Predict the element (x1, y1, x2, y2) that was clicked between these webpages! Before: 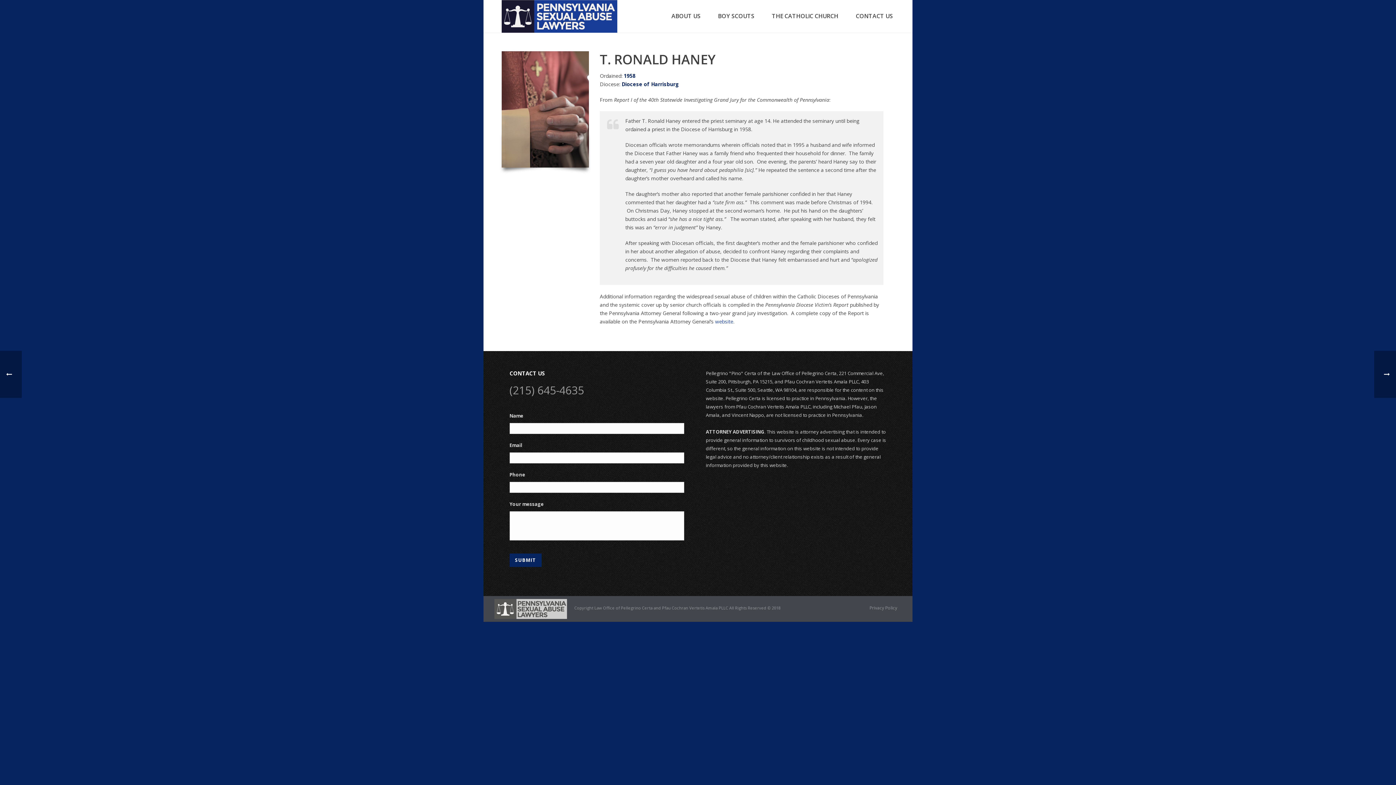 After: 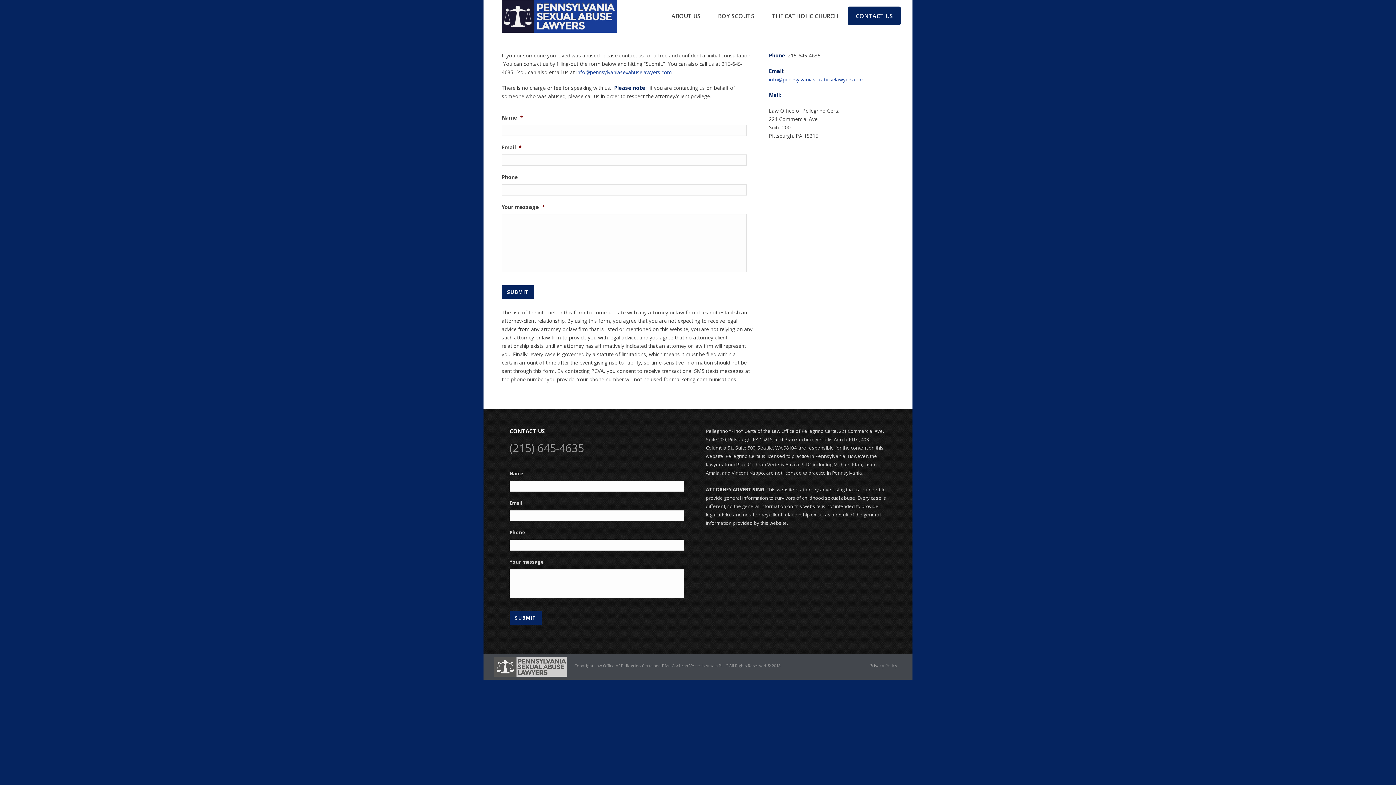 Action: bbox: (848, 6, 901, 25) label: CONTACT US